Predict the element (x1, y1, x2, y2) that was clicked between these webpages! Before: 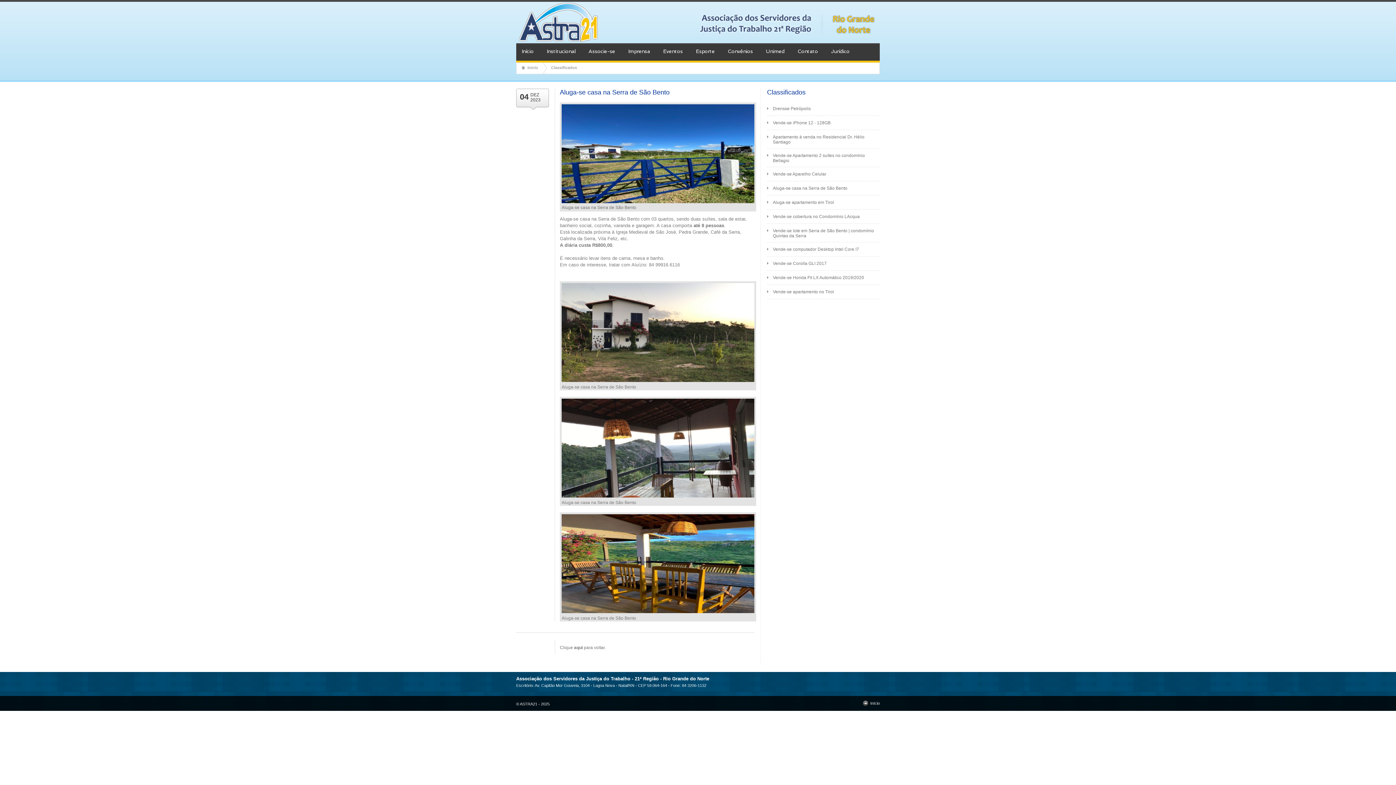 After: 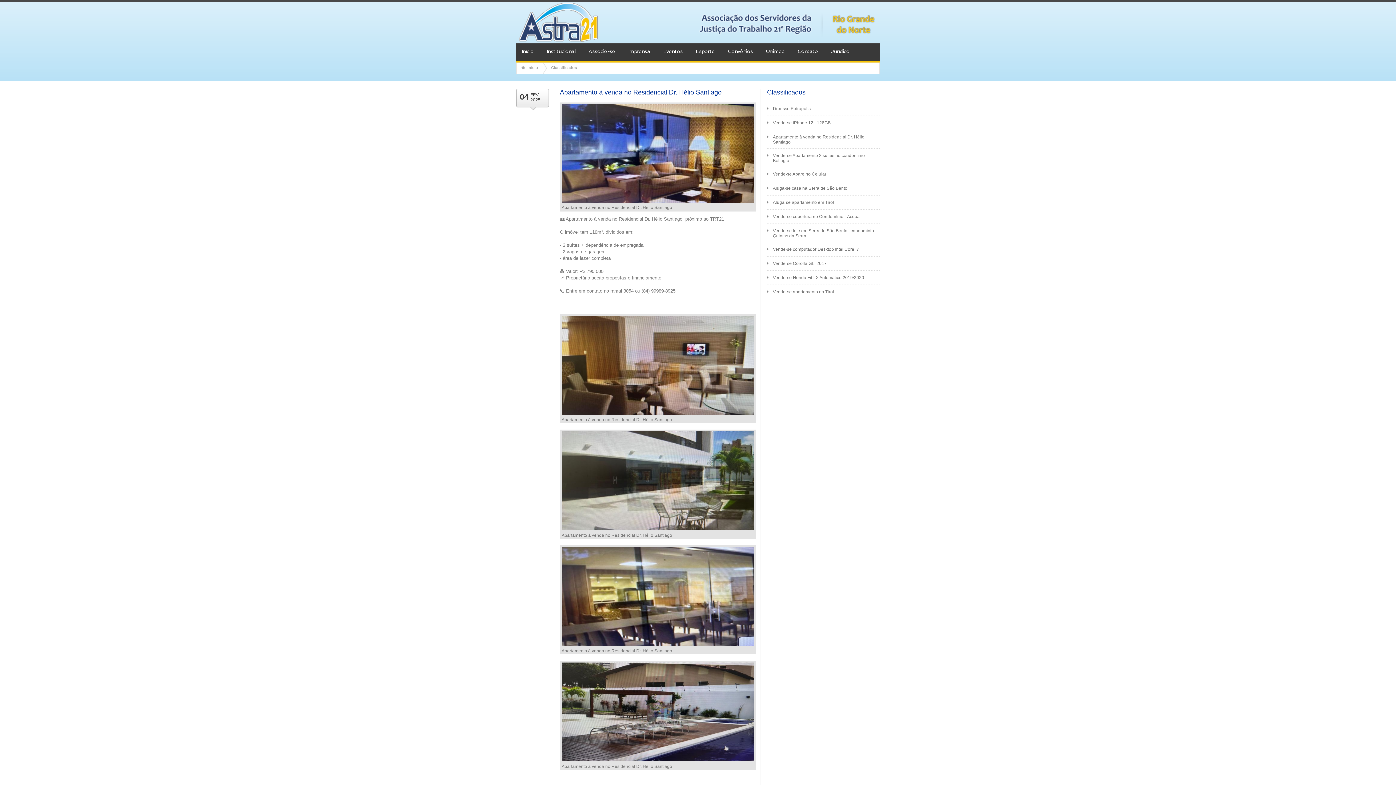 Action: bbox: (773, 134, 864, 144) label: Apartamento à venda no Residencial Dr. Hélio Santiago